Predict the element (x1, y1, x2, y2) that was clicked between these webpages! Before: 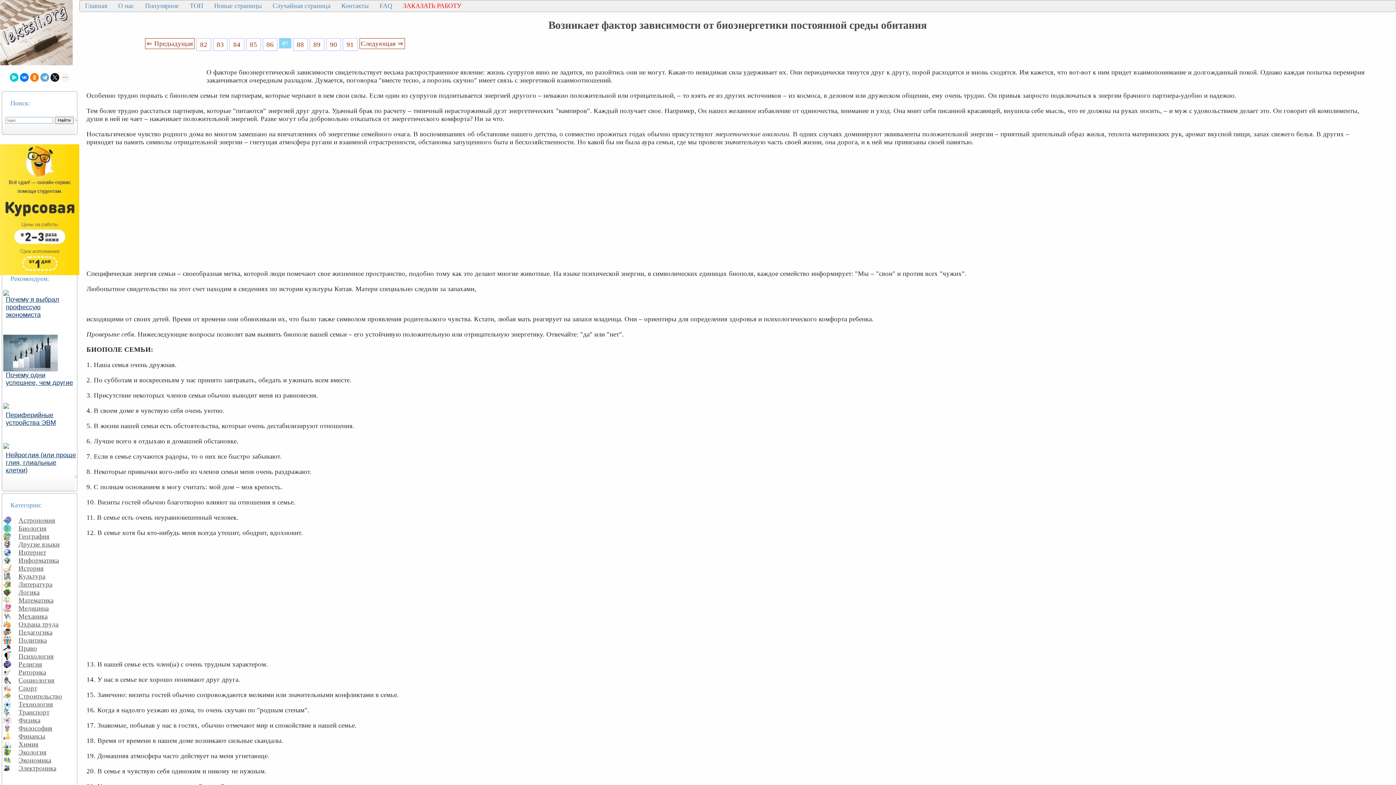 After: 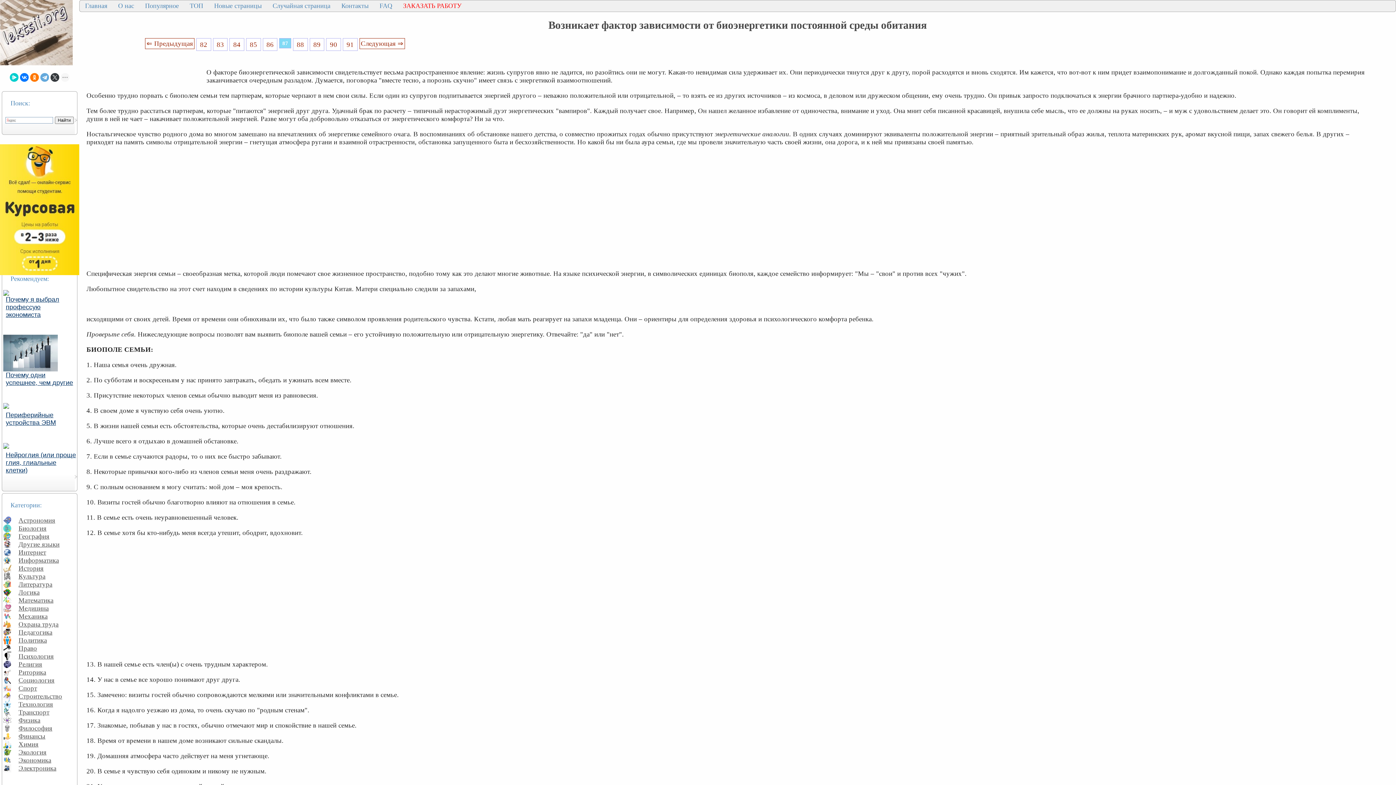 Action: bbox: (50, 73, 59, 81)